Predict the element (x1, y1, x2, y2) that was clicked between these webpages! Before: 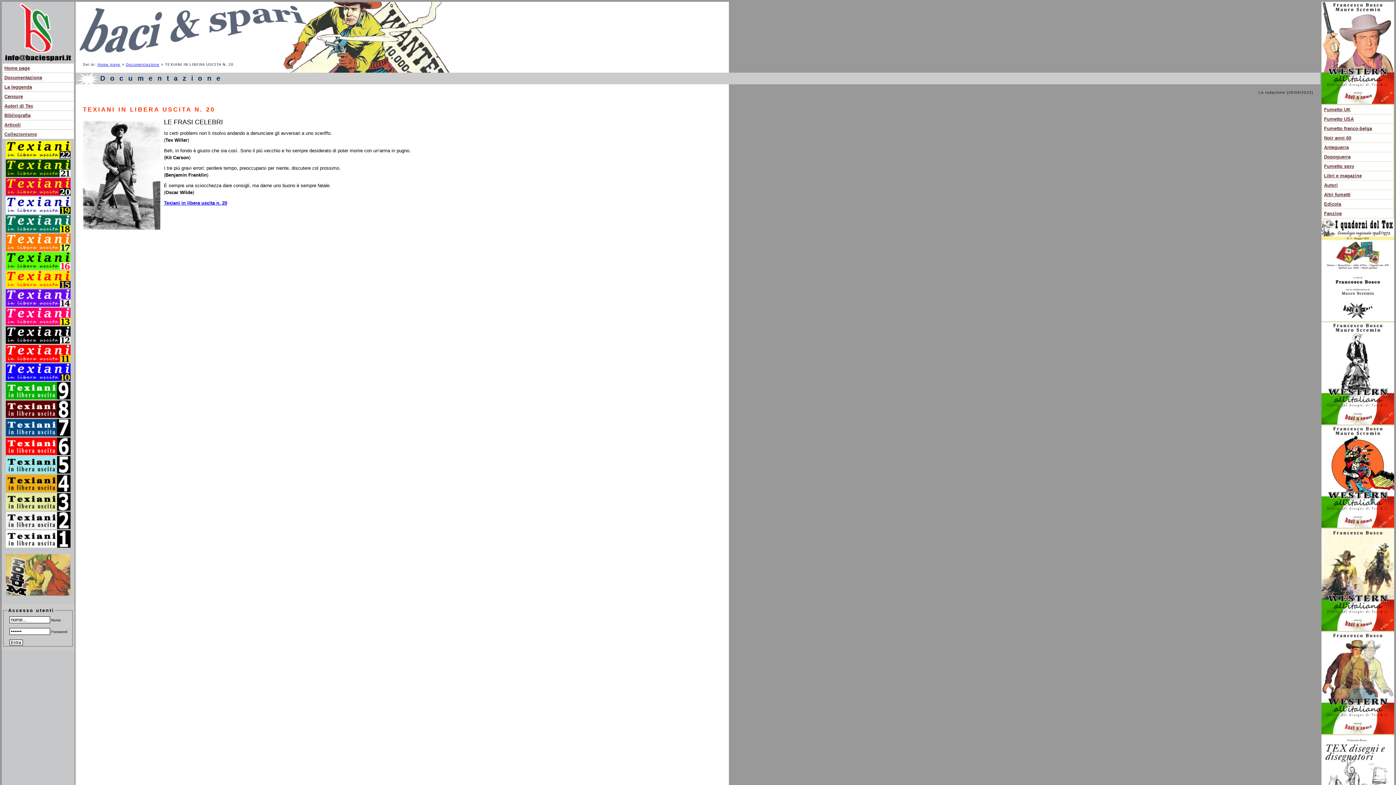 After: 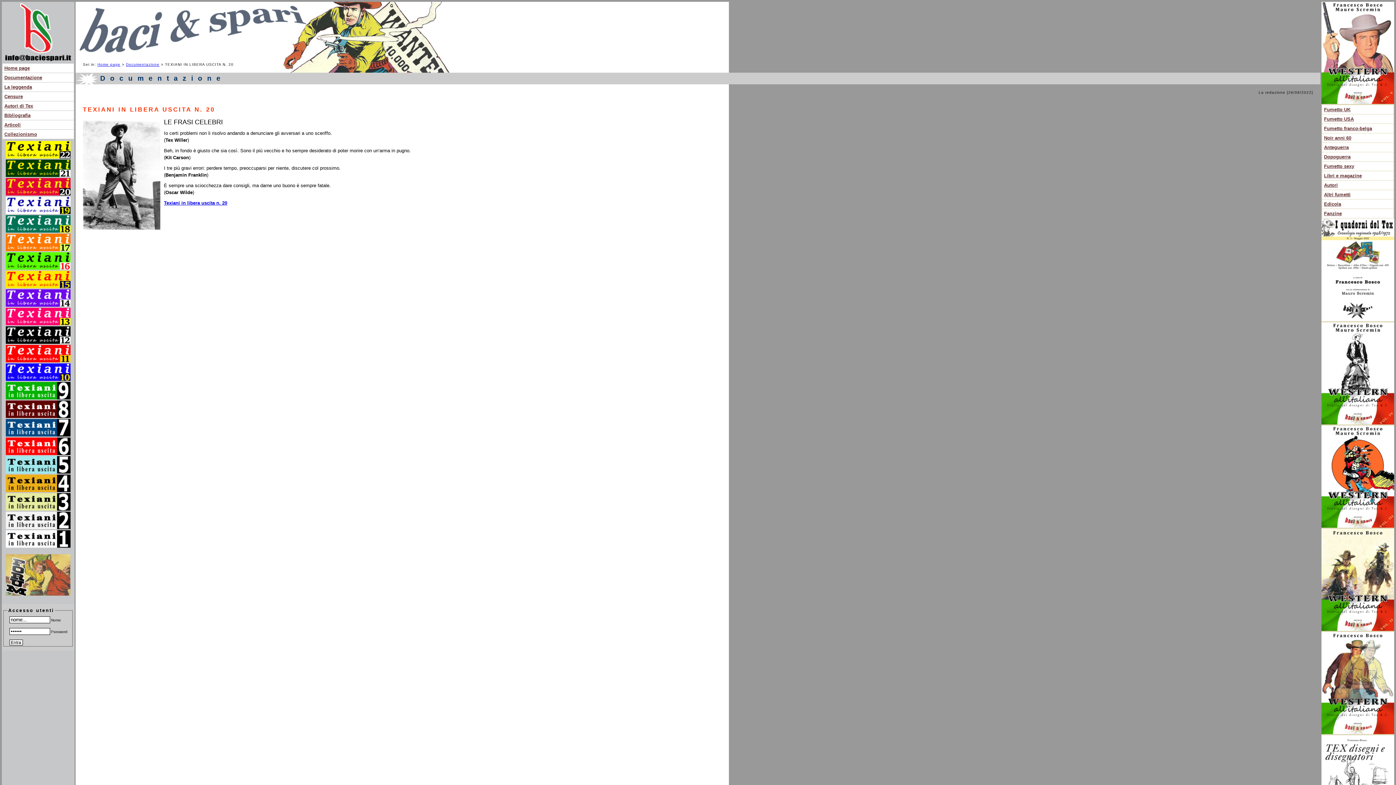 Action: bbox: (5, 302, 70, 308)